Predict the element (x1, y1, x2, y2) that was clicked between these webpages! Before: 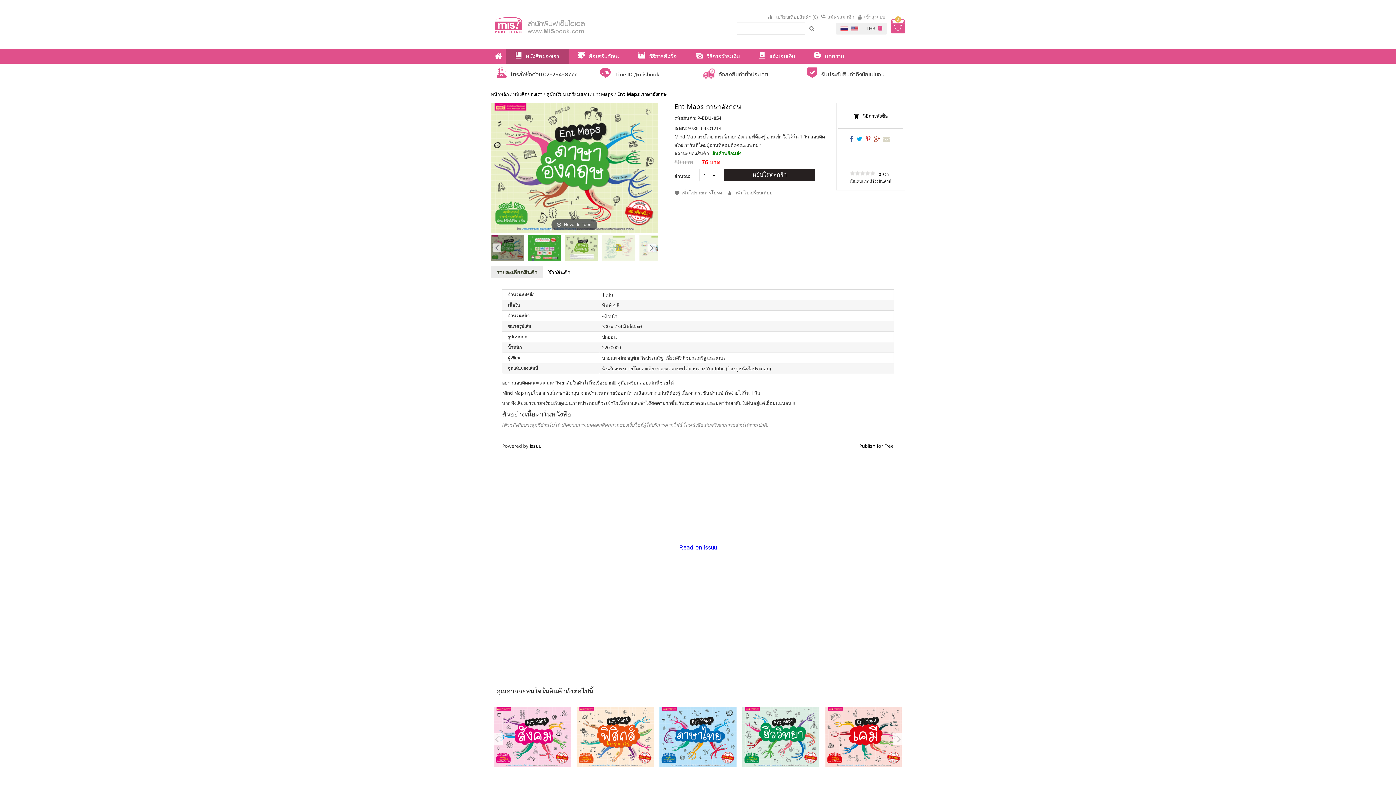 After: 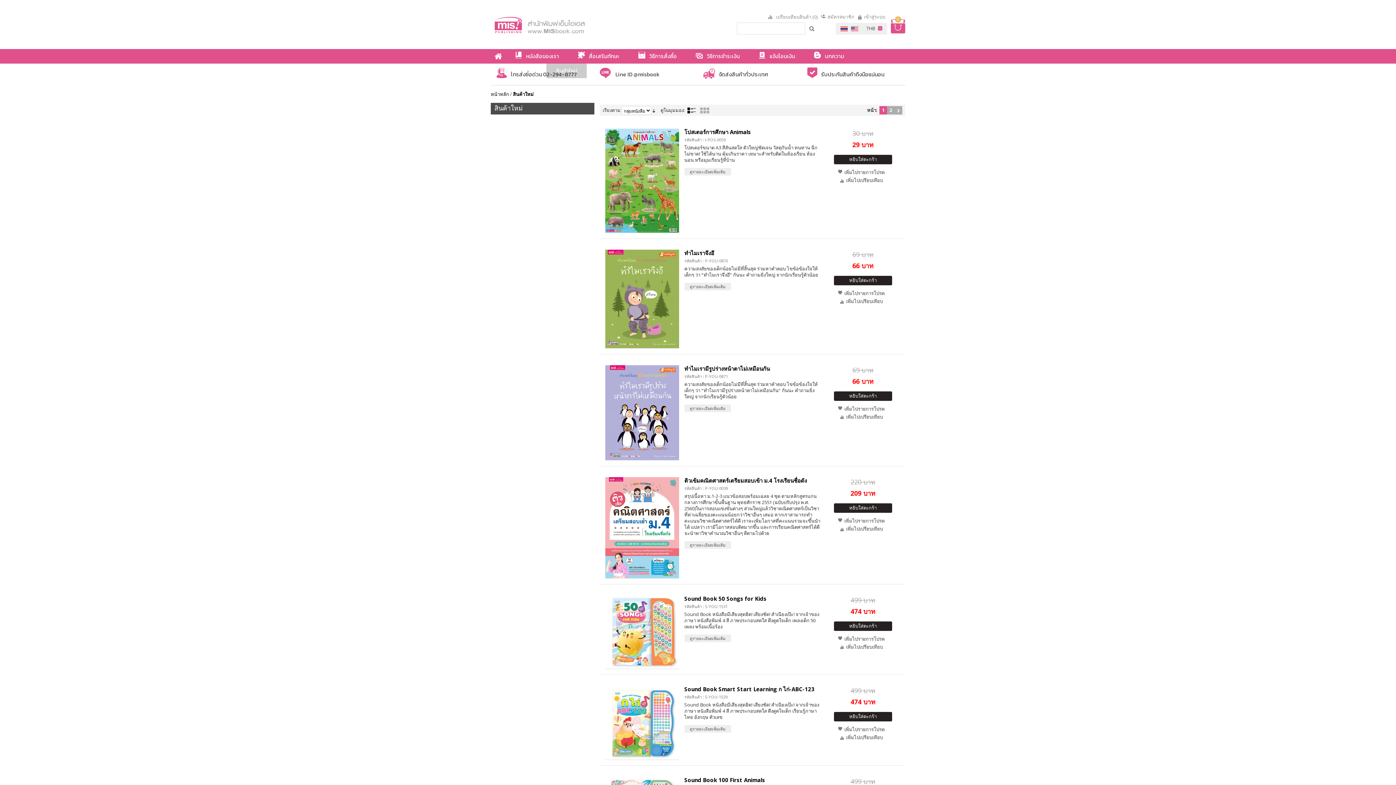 Action: label: สินค้าใหม่ bbox: (546, 63, 586, 78)